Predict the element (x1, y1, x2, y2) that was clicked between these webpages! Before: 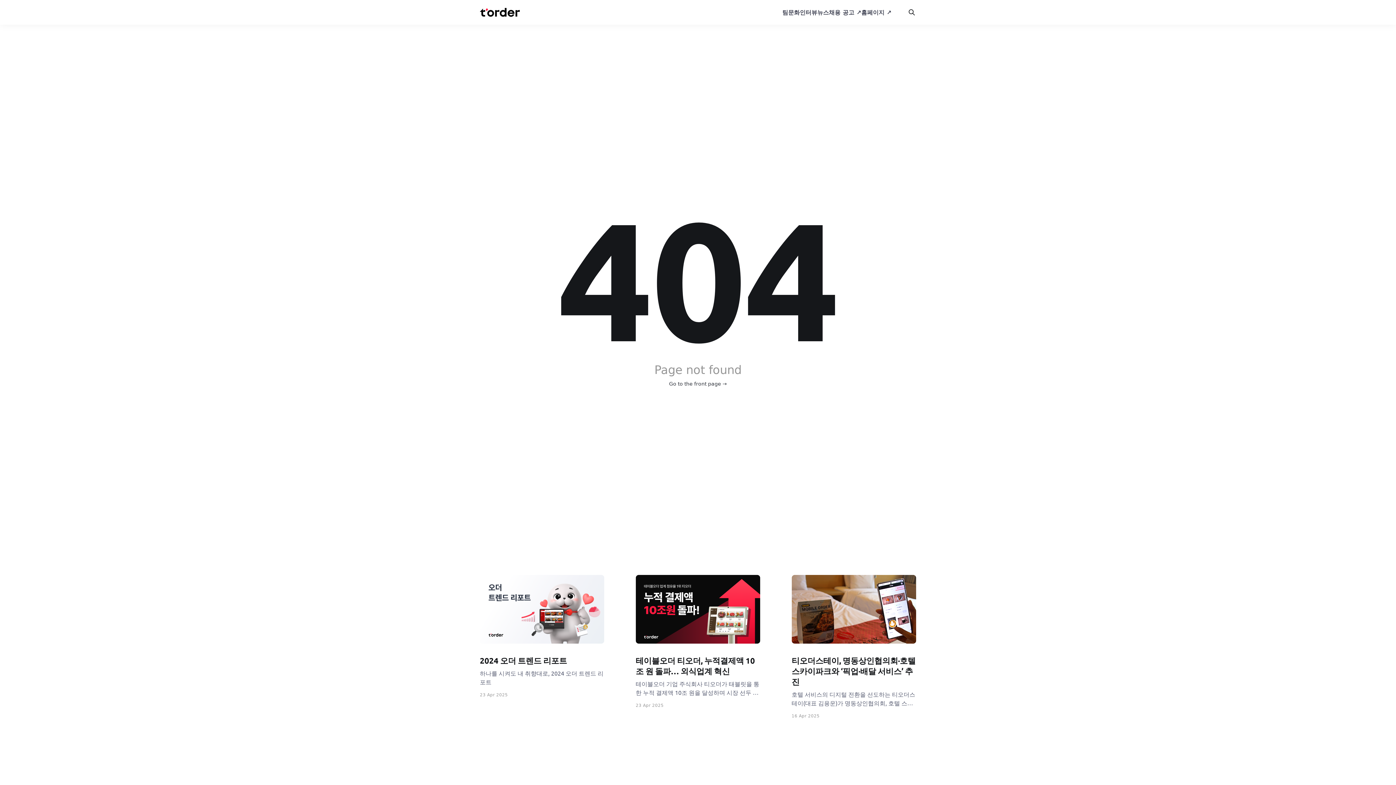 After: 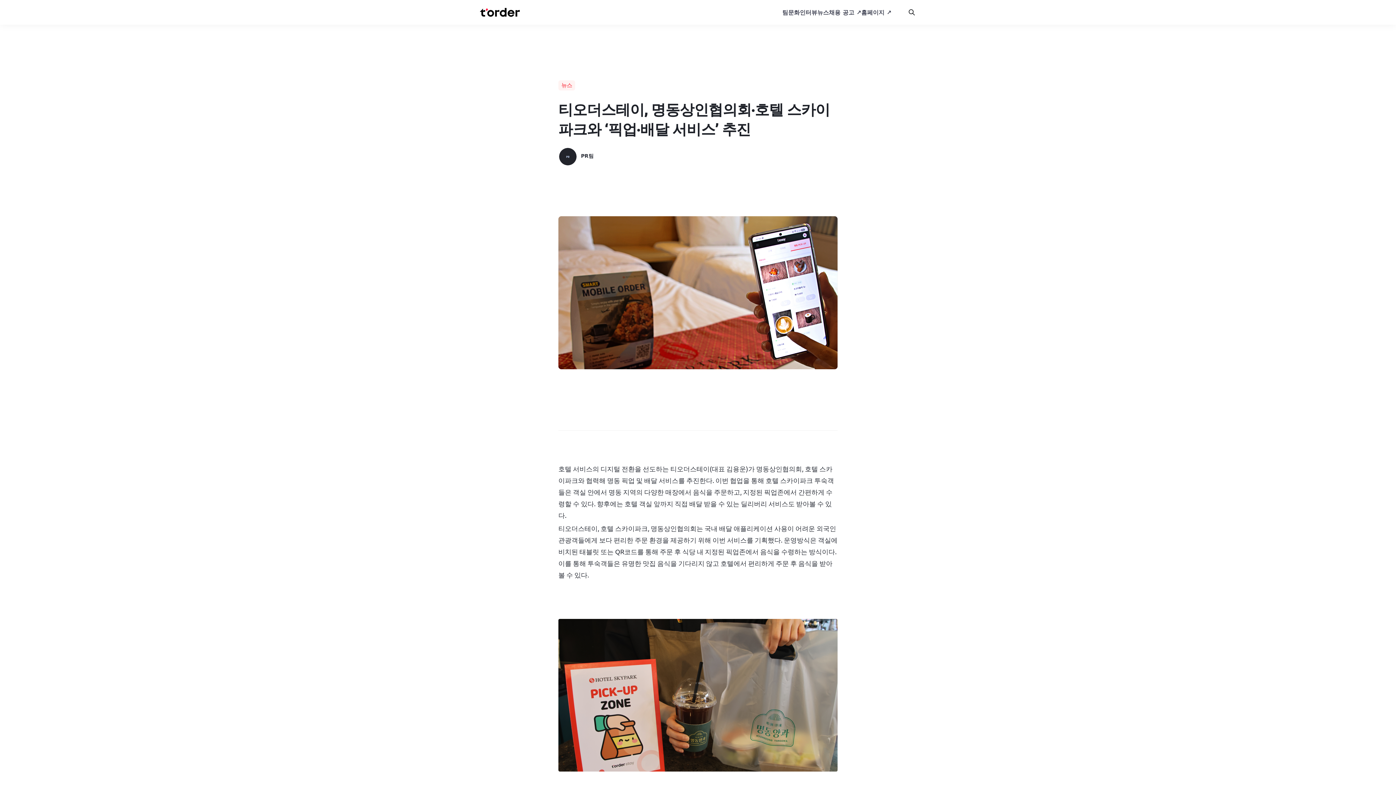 Action: bbox: (791, 575, 916, 643)